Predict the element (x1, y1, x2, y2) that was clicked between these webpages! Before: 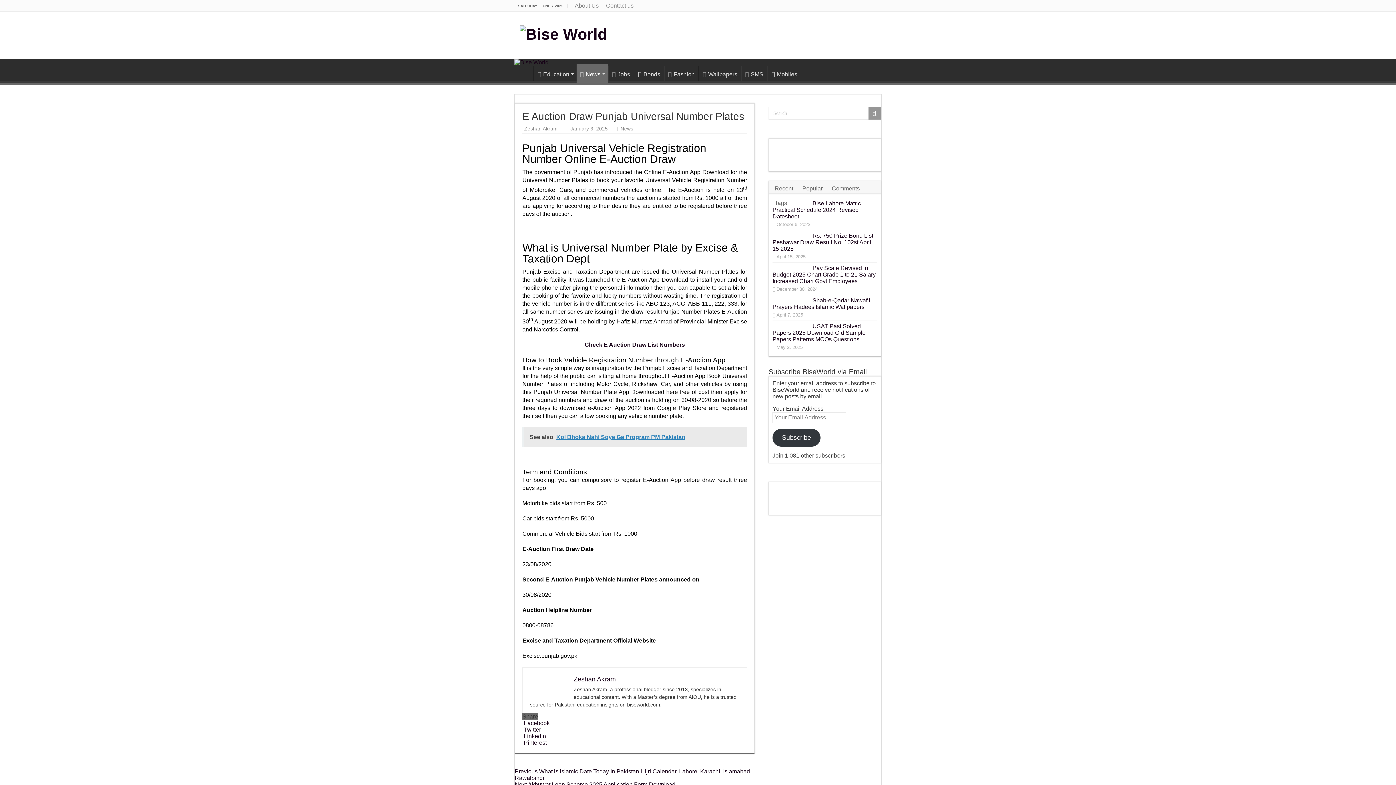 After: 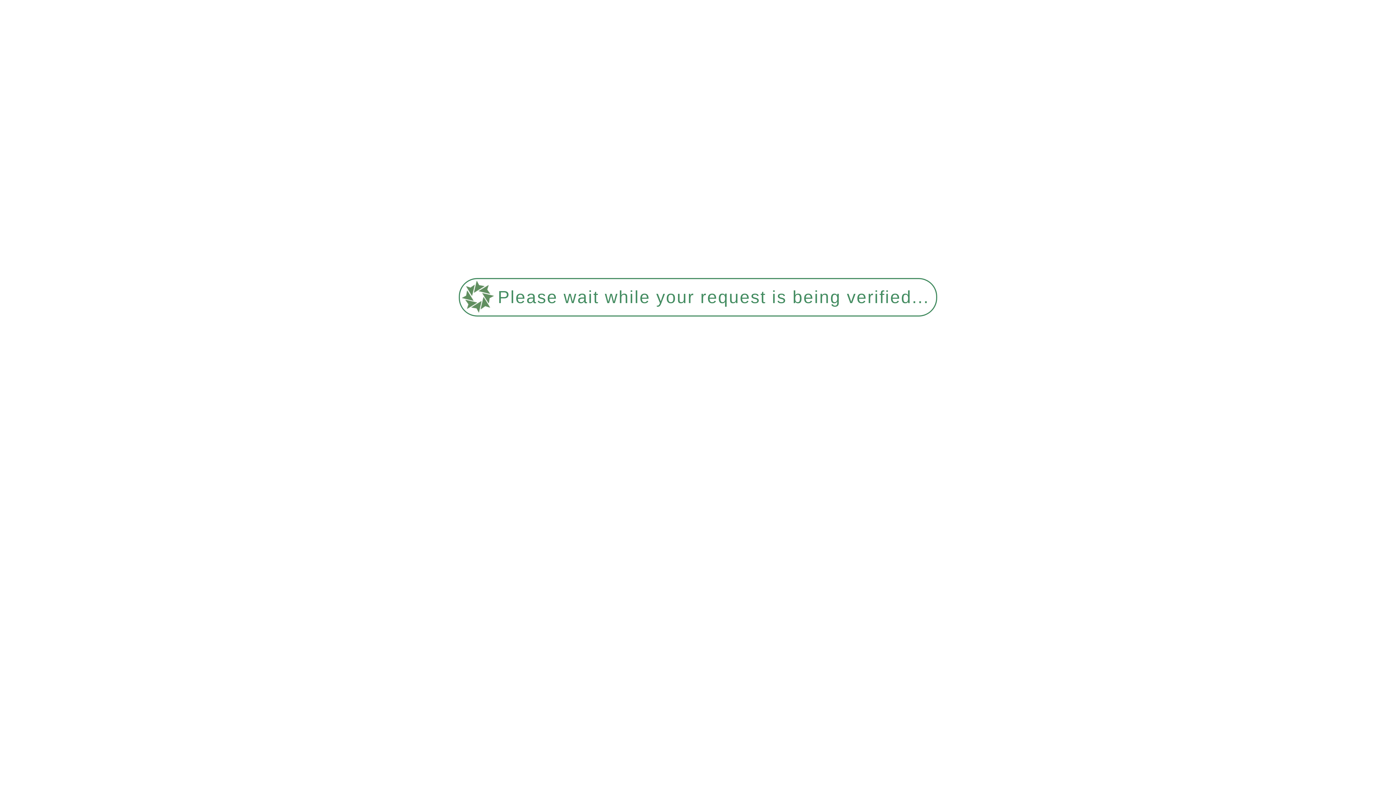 Action: bbox: (772, 323, 865, 342) label: USAT Past Solved Papers 2025 Download Old Sample Papers Patterns MCQs Questions